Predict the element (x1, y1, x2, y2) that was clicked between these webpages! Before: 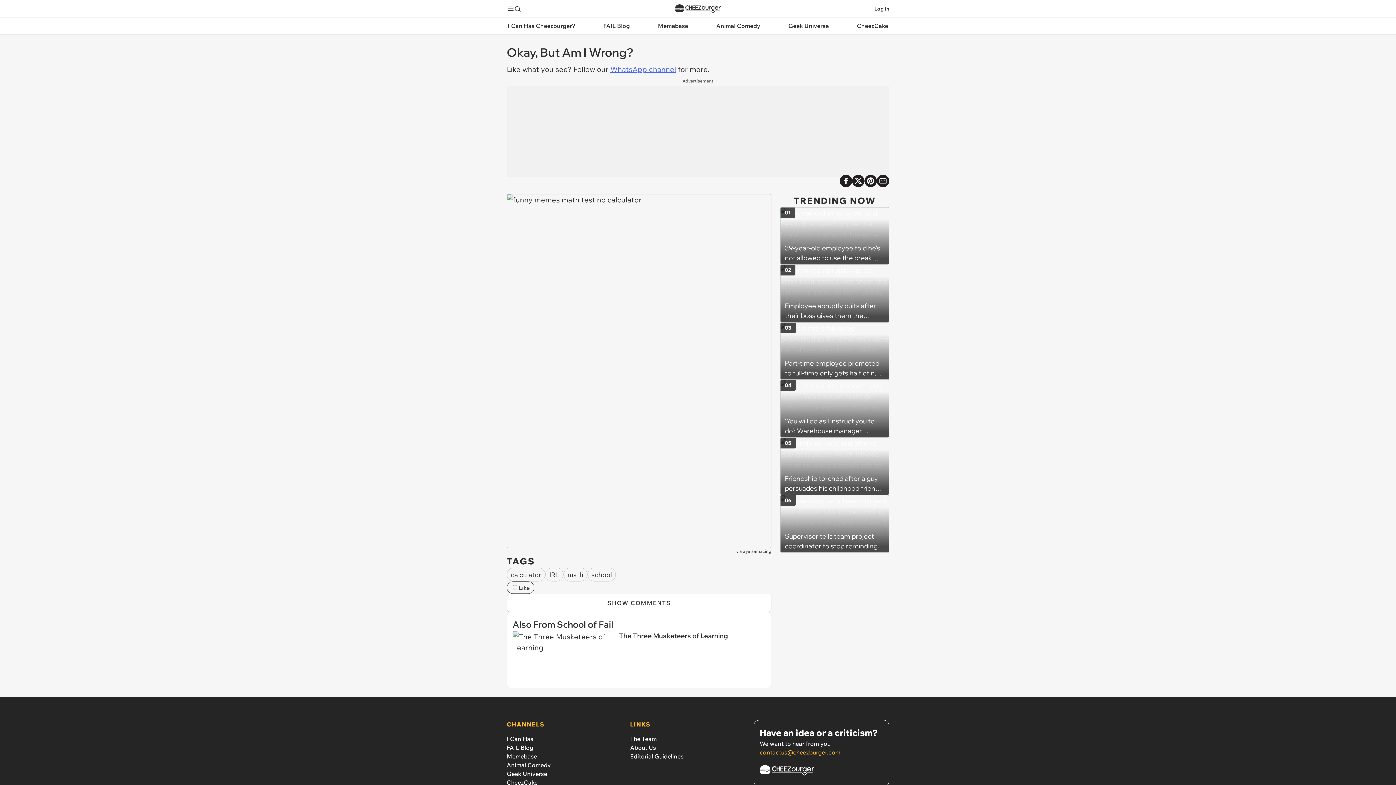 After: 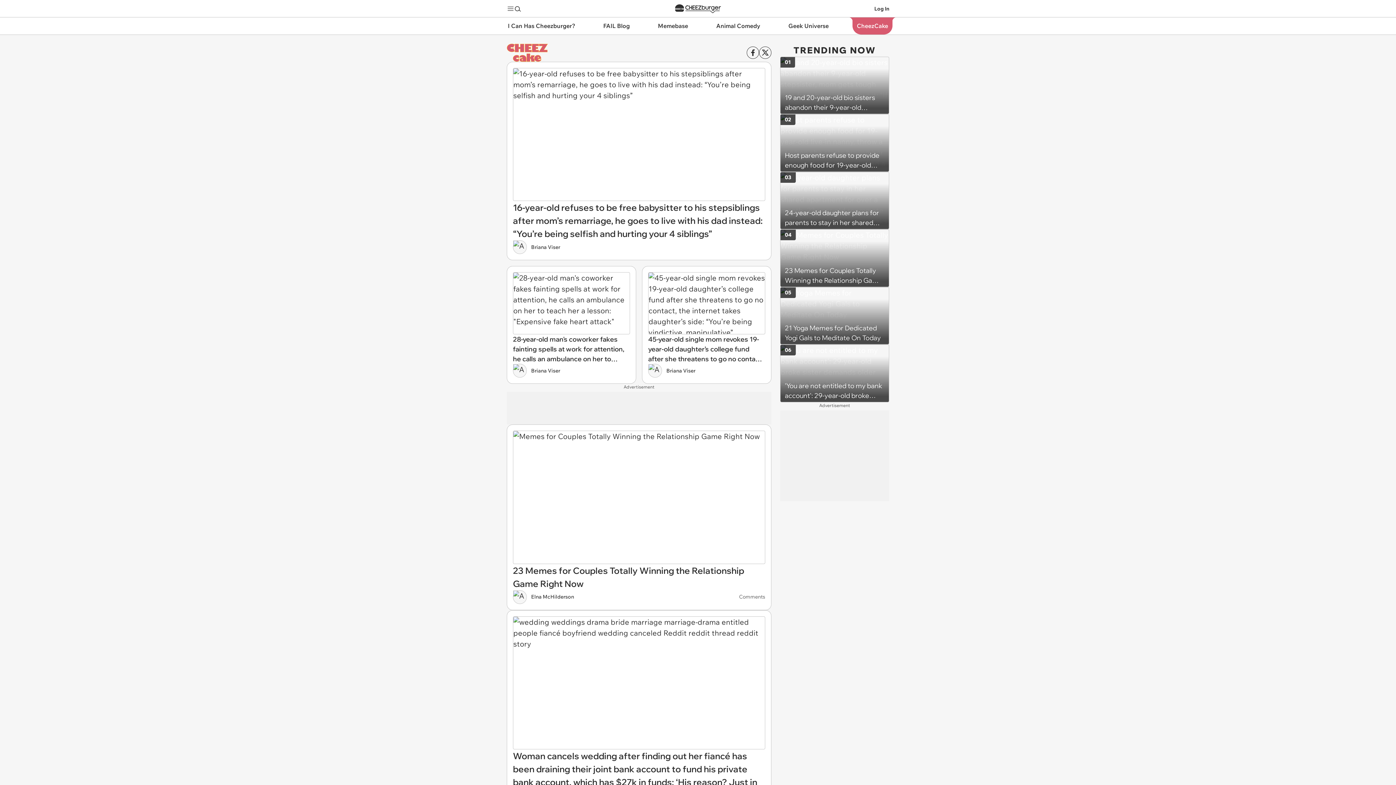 Action: label: CheezCake bbox: (847, 17, 898, 34)